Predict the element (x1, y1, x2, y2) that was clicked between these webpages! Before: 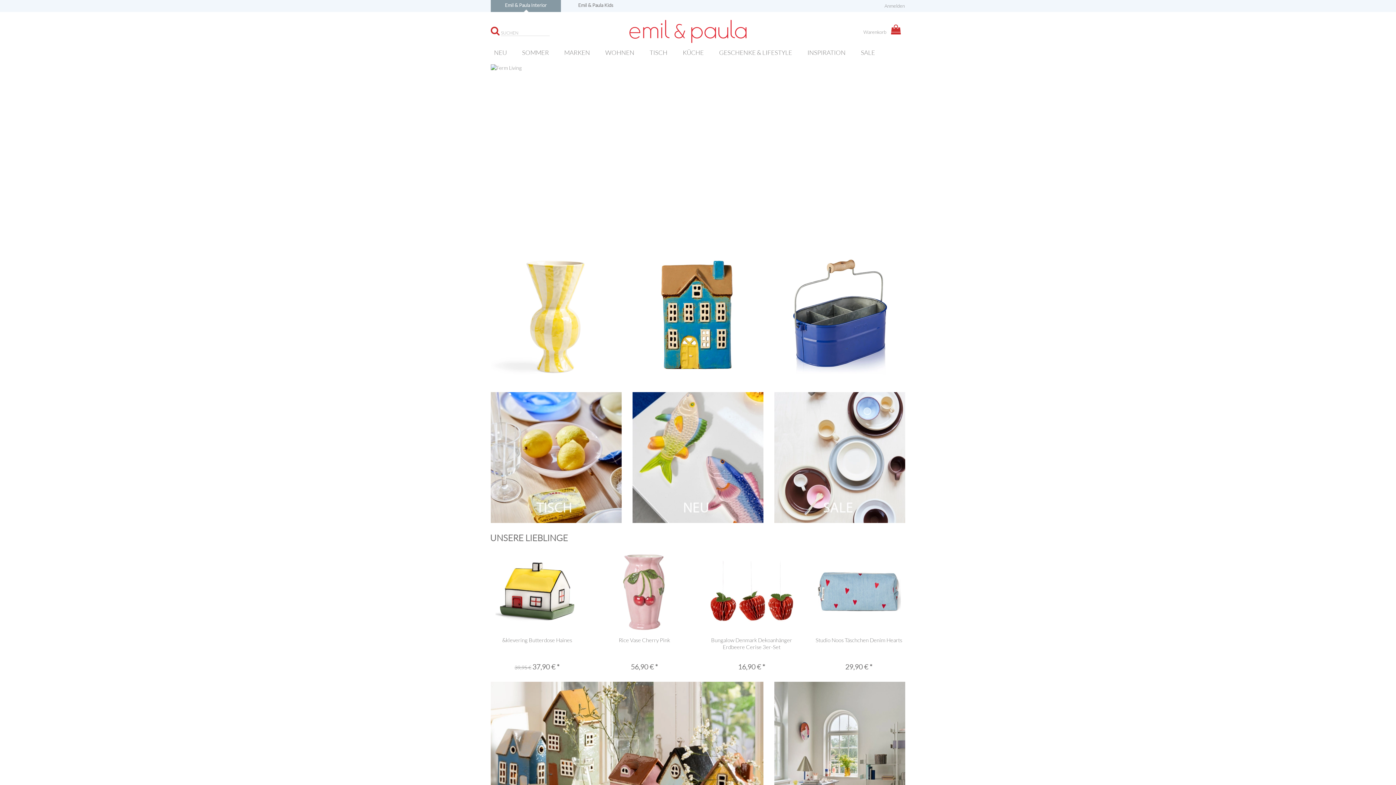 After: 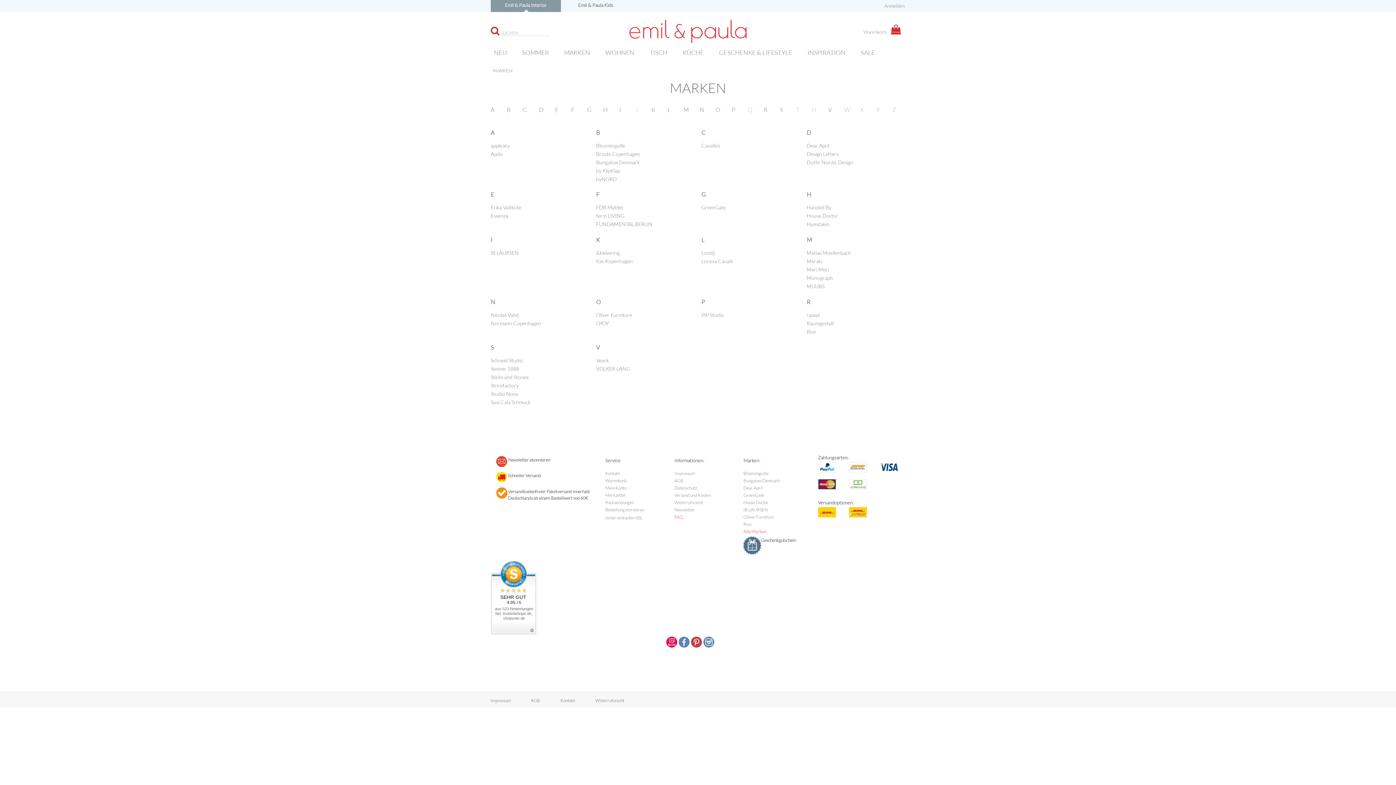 Action: label: MARKEN bbox: (564, 47, 605, 60)